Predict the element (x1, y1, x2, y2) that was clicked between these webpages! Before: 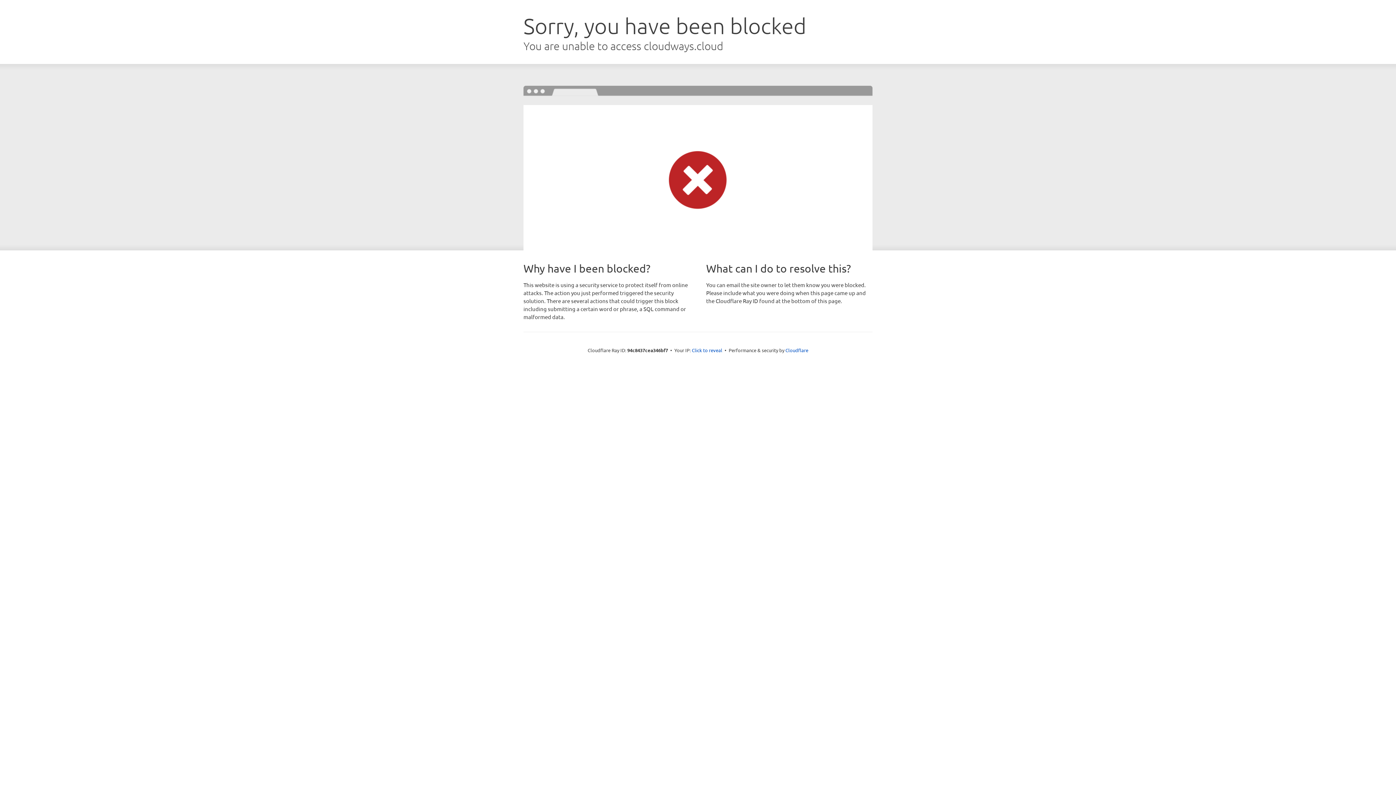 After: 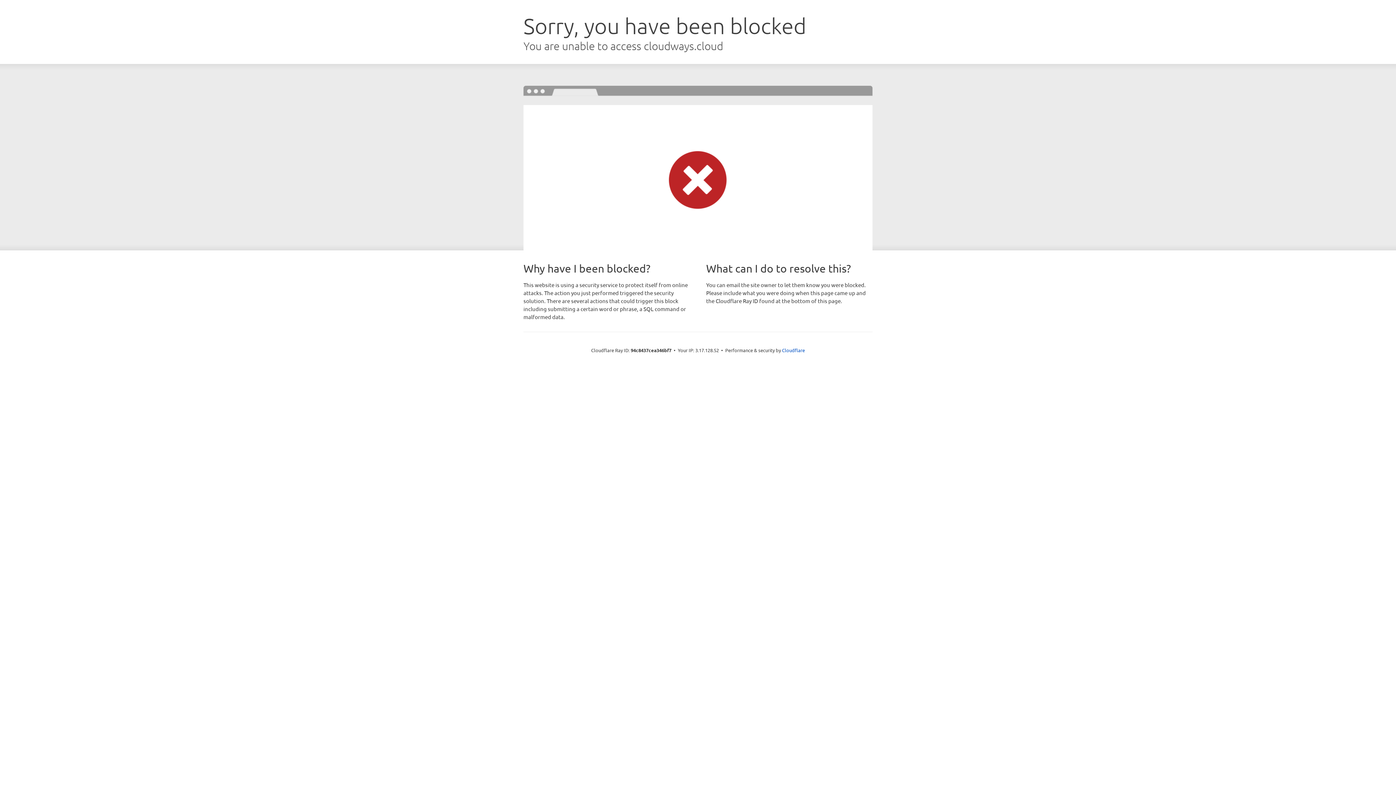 Action: label: Click to reveal bbox: (692, 346, 722, 353)